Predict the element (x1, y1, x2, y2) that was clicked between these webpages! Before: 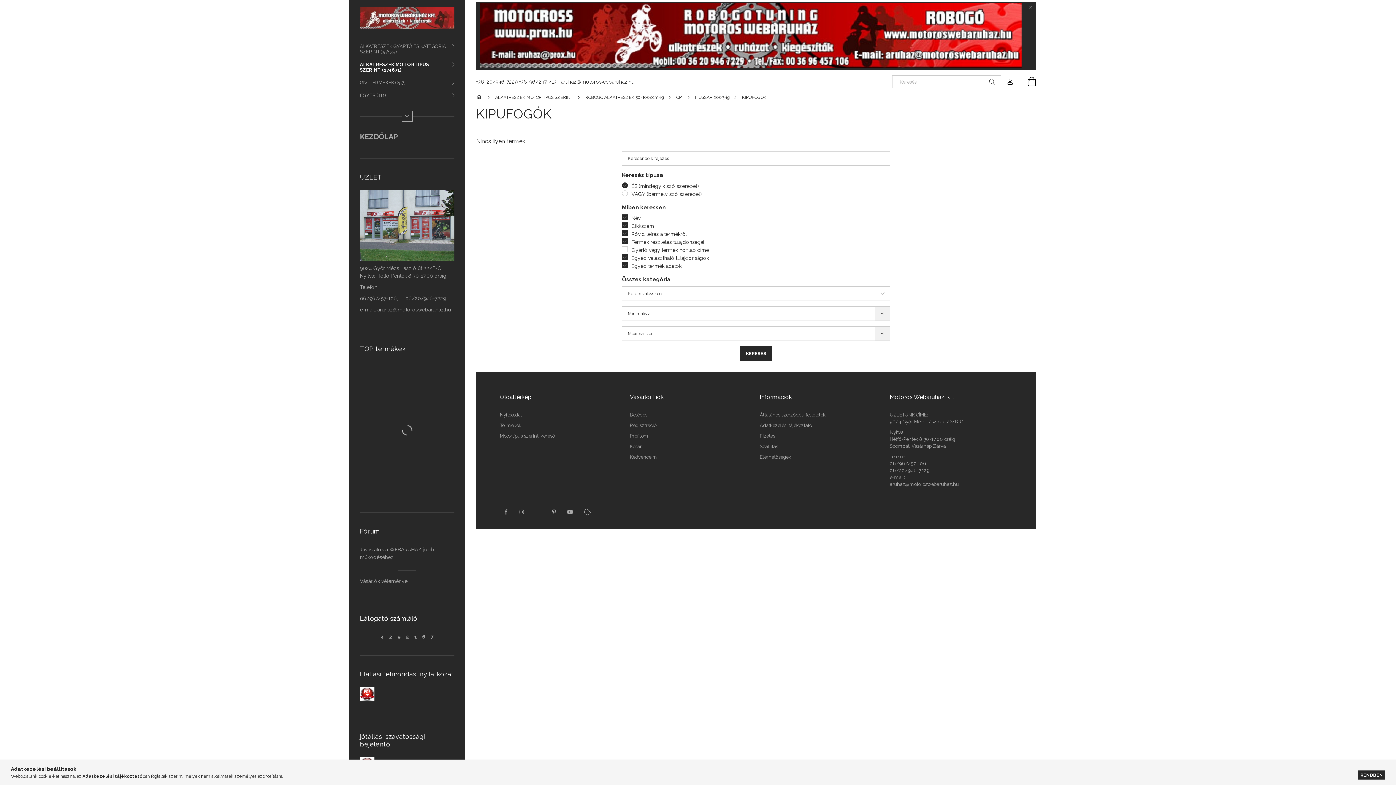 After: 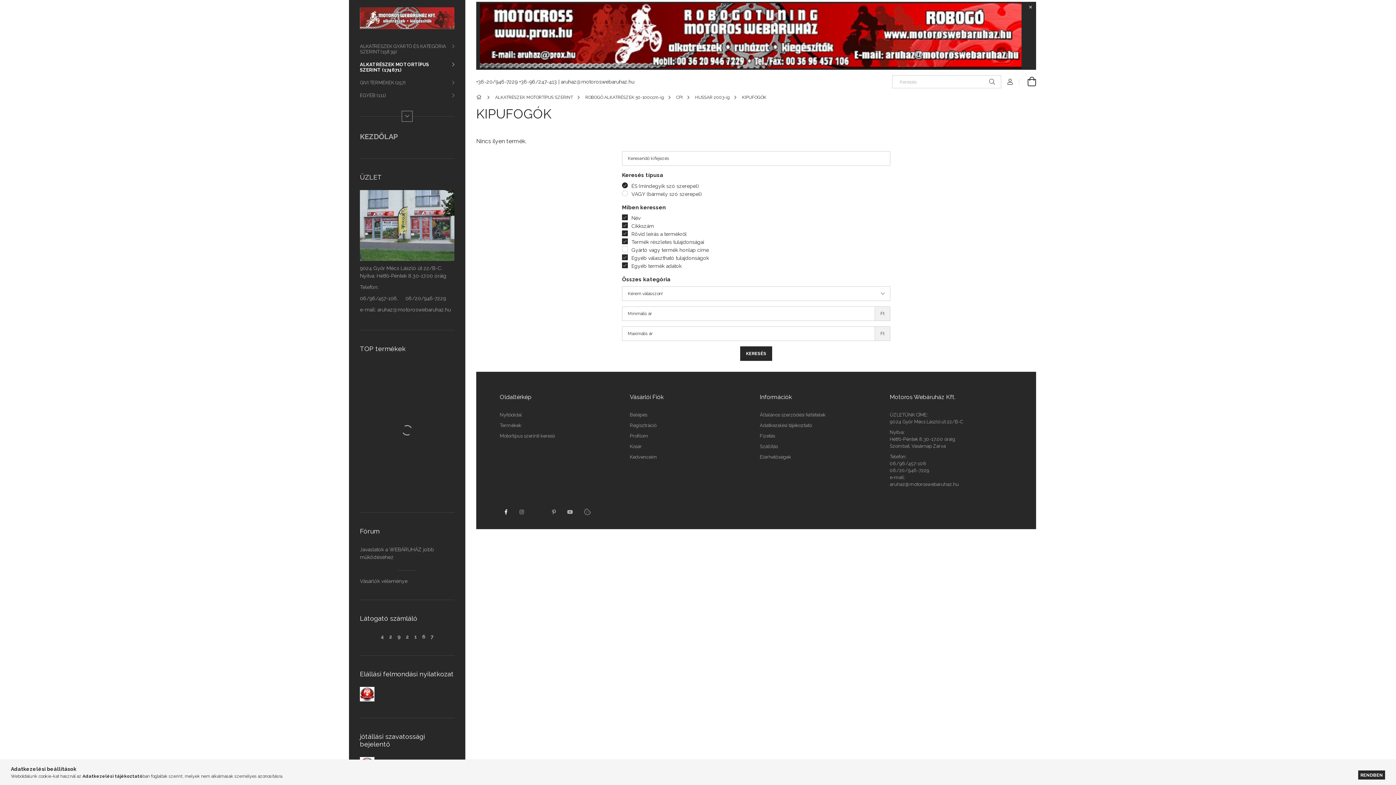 Action: label: facebook bbox: (500, 506, 512, 518)